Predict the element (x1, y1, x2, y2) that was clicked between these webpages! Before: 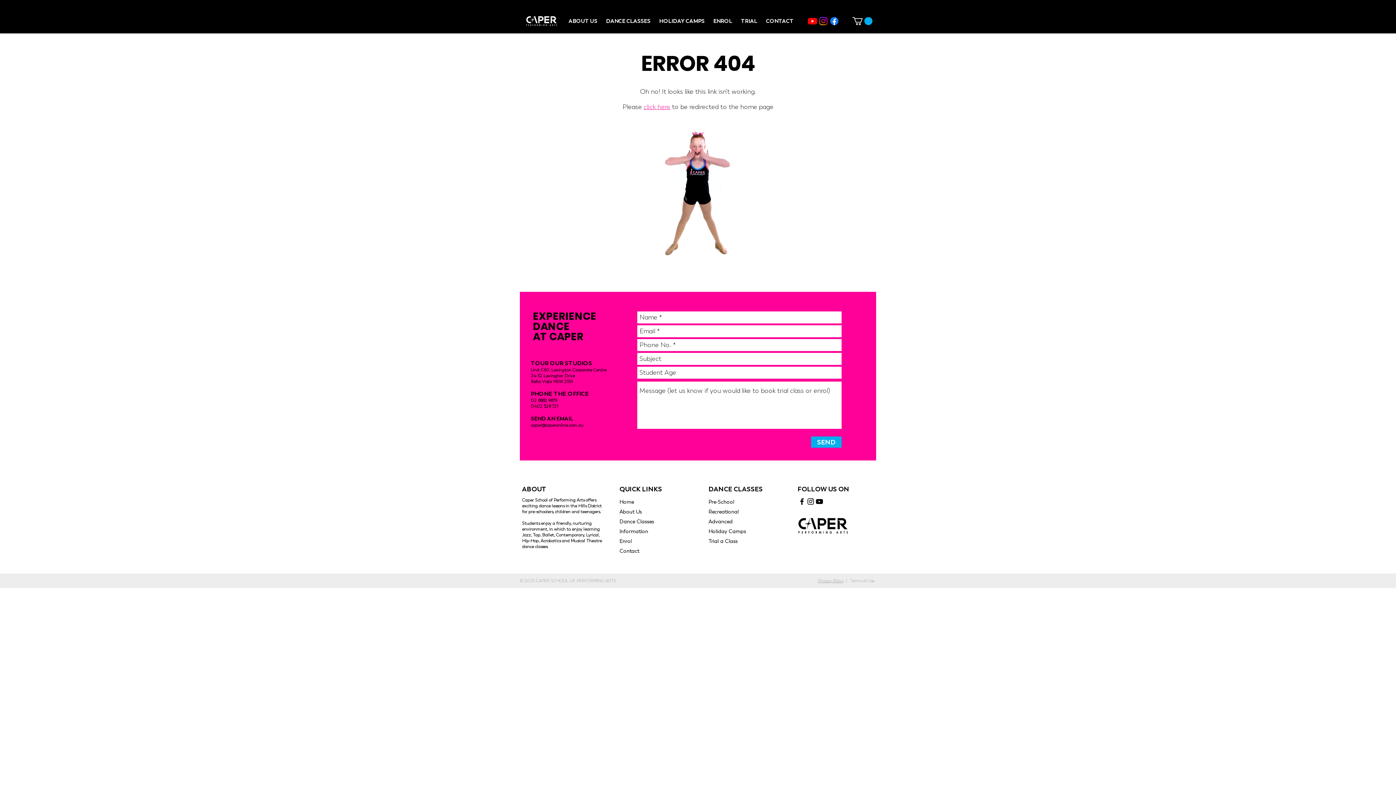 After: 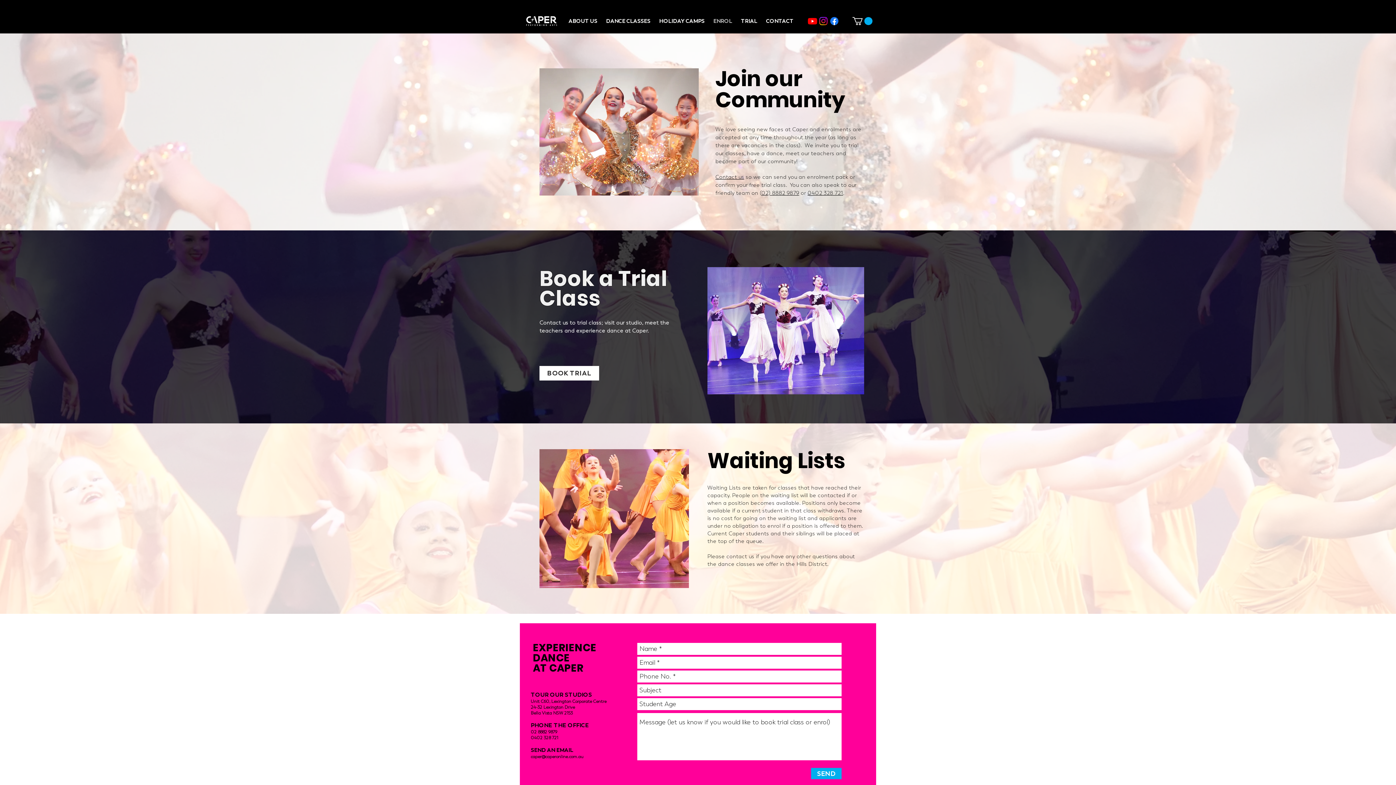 Action: bbox: (619, 538, 631, 544) label: Enrol